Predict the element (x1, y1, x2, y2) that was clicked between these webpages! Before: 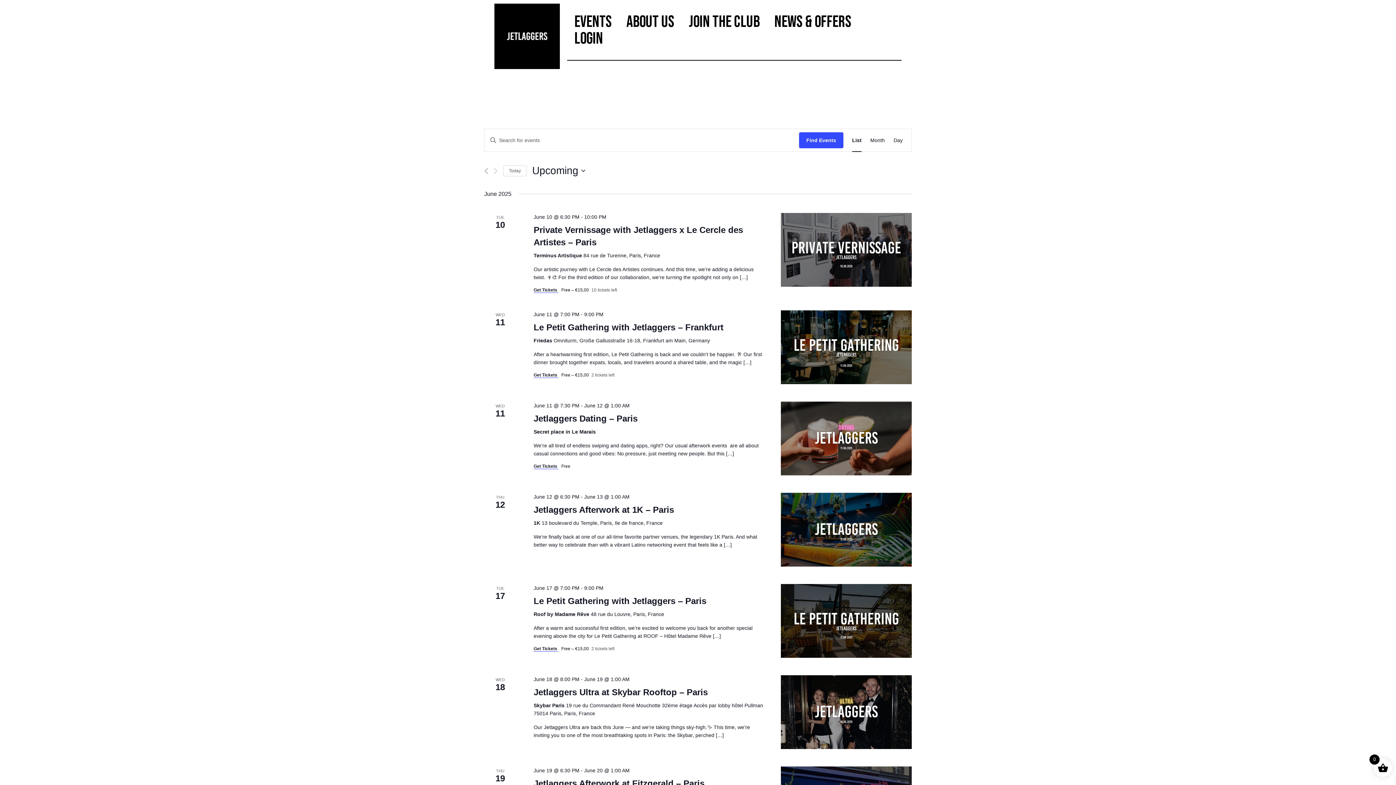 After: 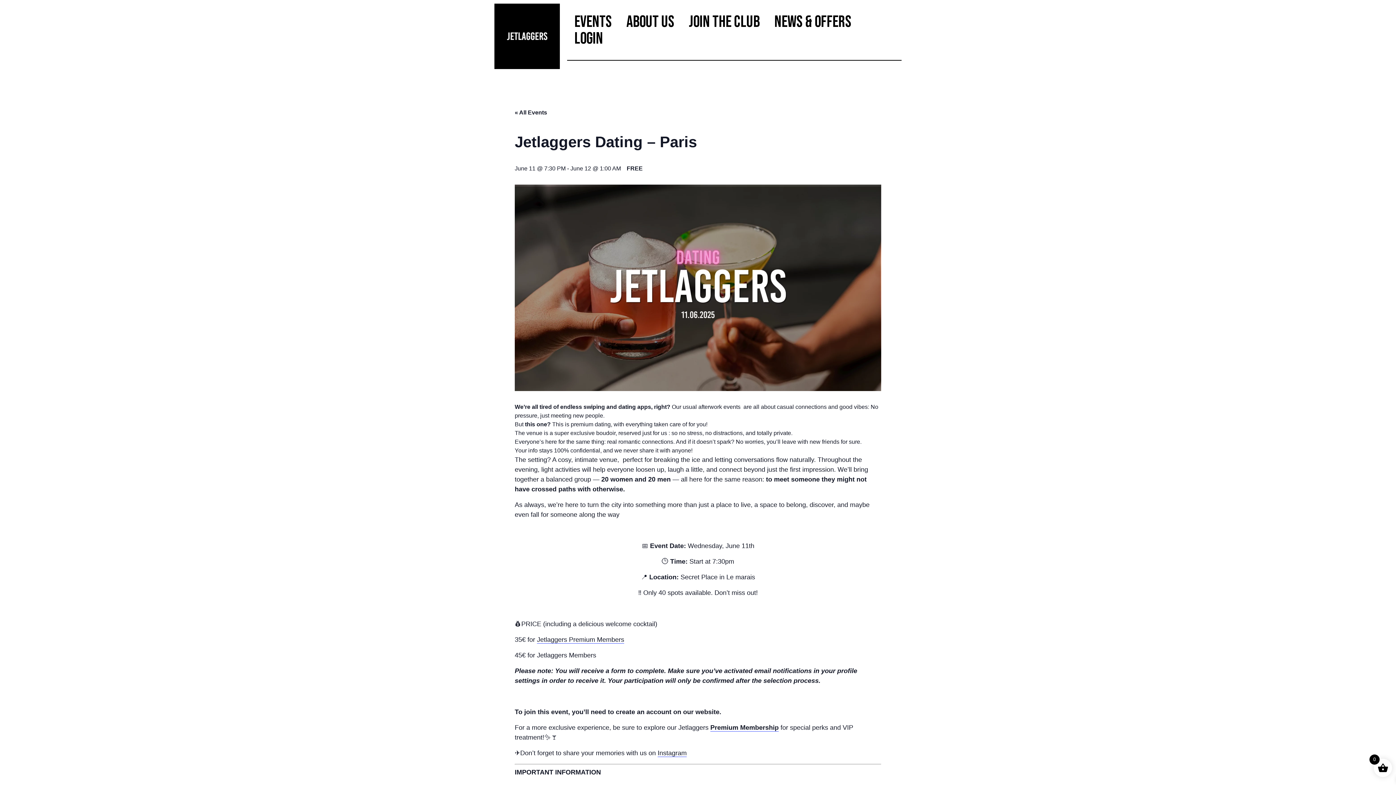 Action: bbox: (781, 401, 911, 475)